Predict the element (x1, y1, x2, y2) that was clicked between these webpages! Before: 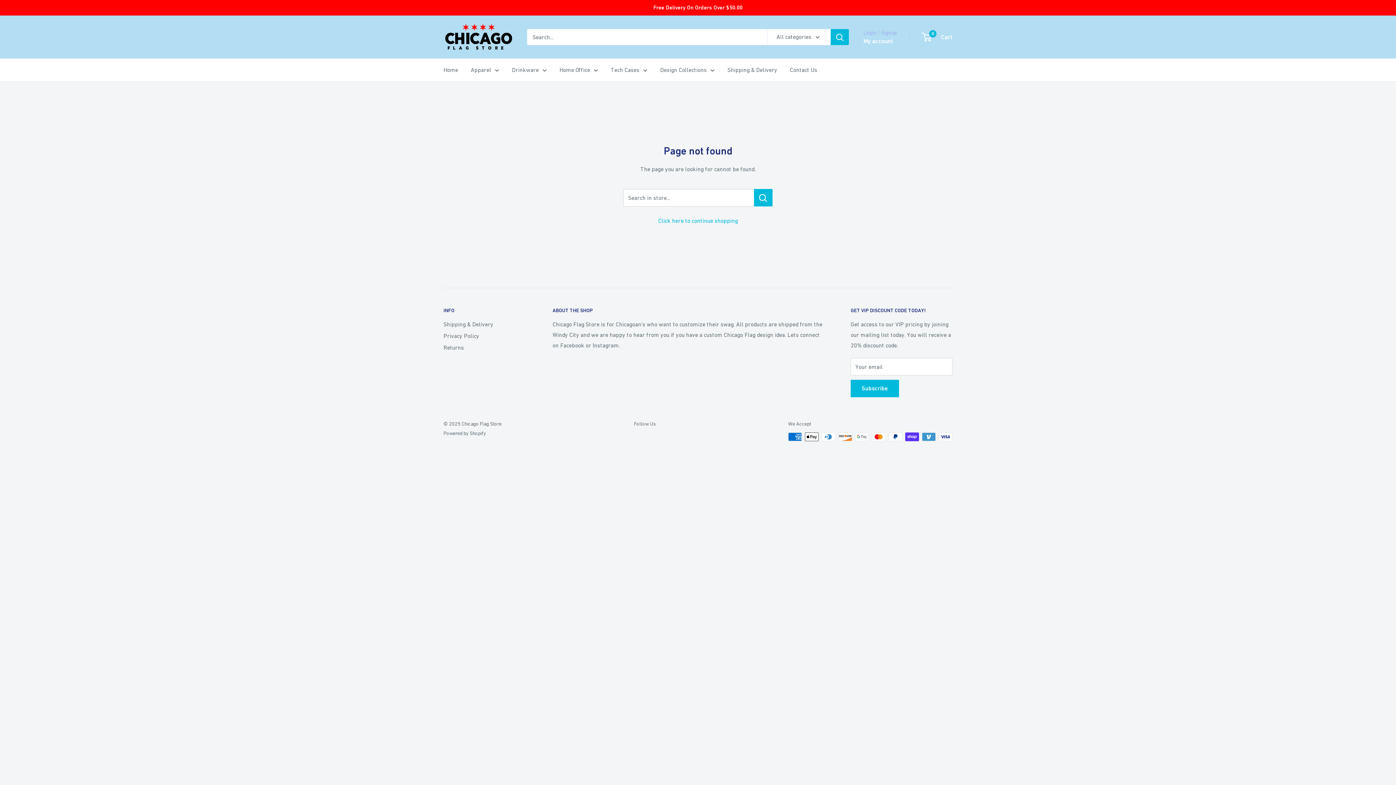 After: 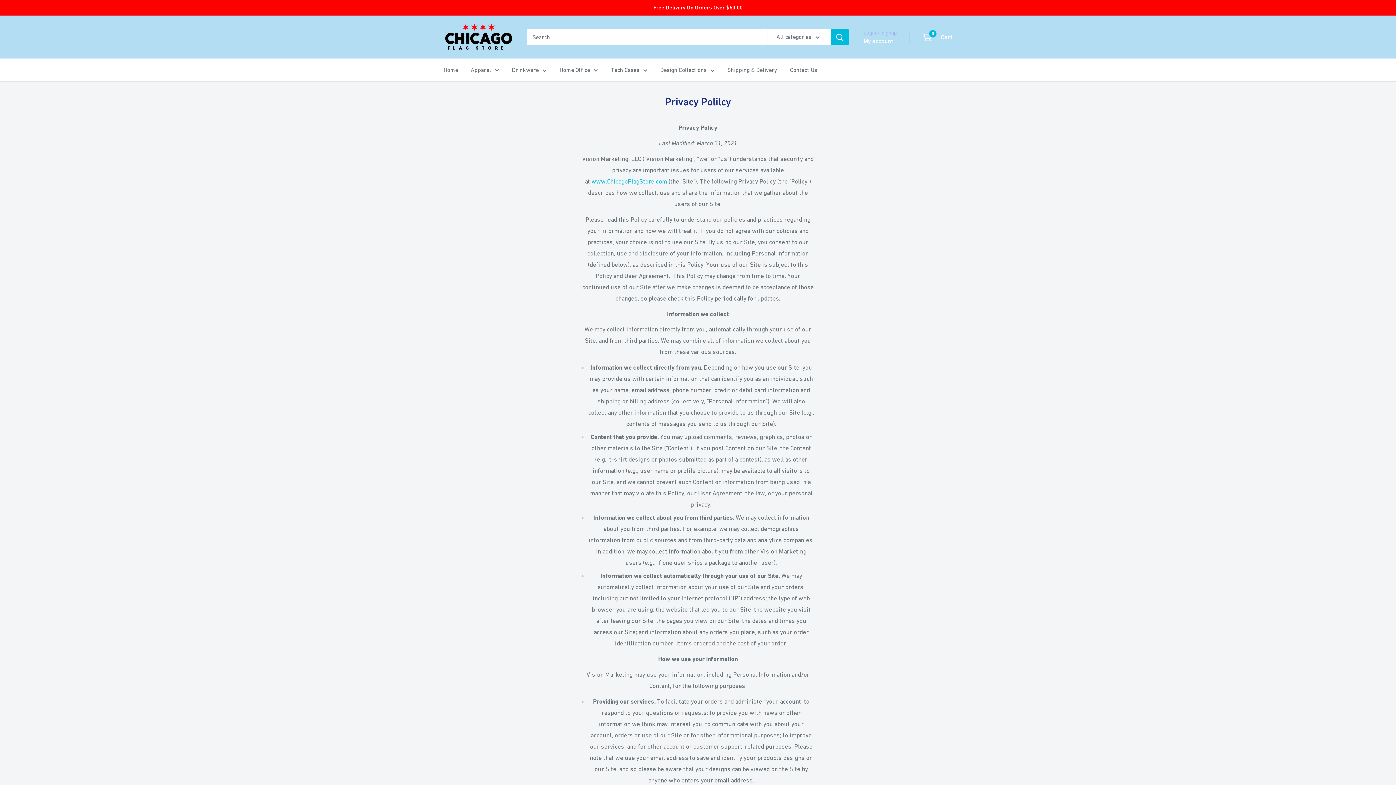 Action: bbox: (443, 330, 527, 341) label: Privacy Policy